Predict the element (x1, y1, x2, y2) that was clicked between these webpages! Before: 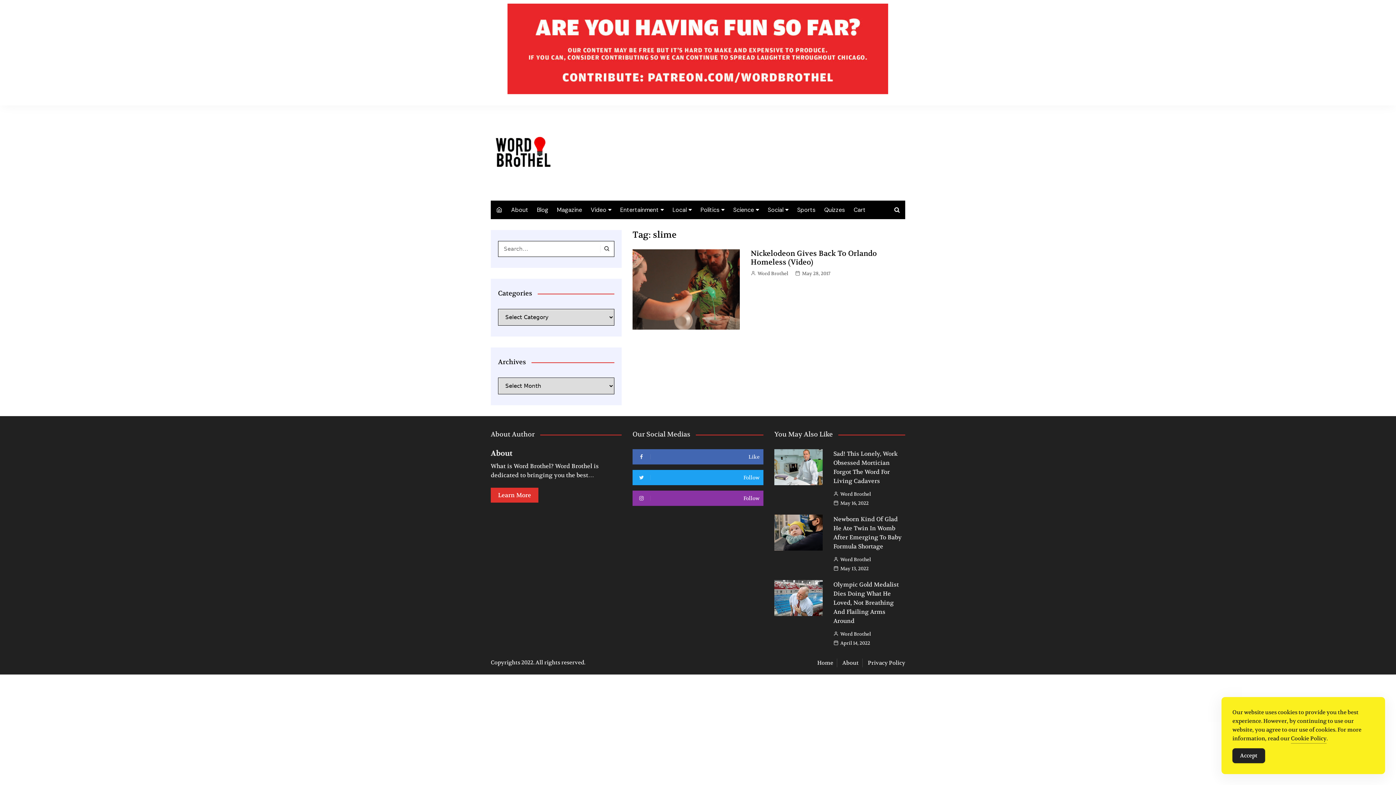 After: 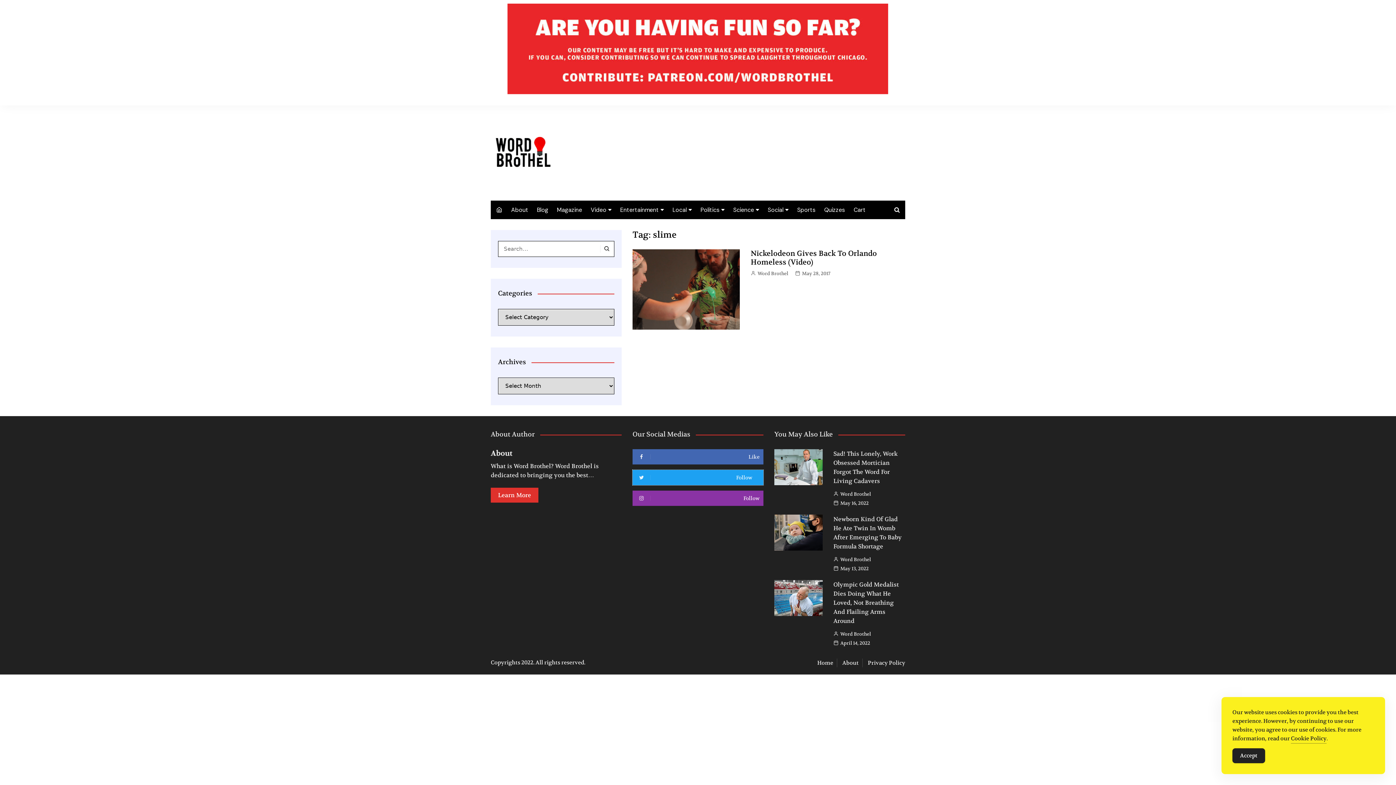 Action: label: Follow bbox: (632, 470, 763, 485)